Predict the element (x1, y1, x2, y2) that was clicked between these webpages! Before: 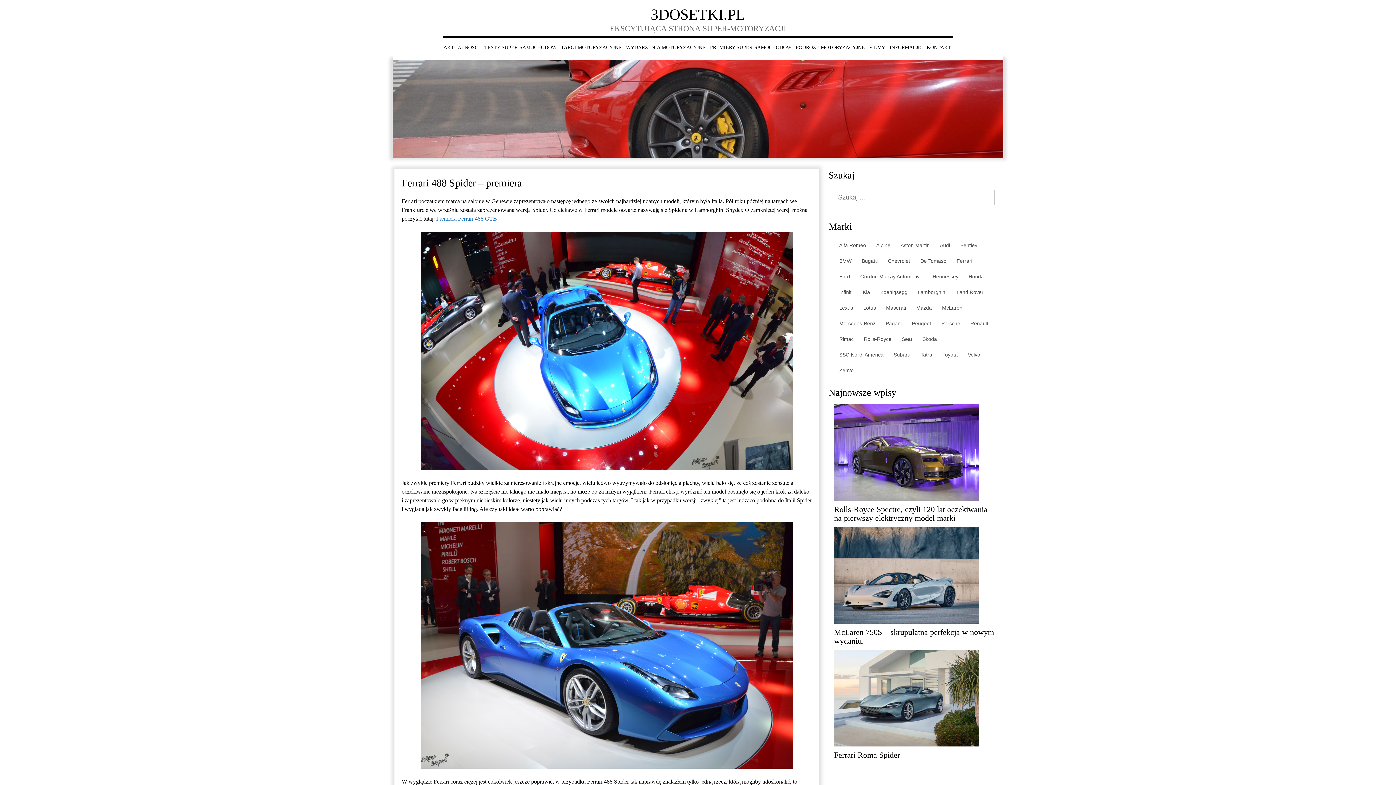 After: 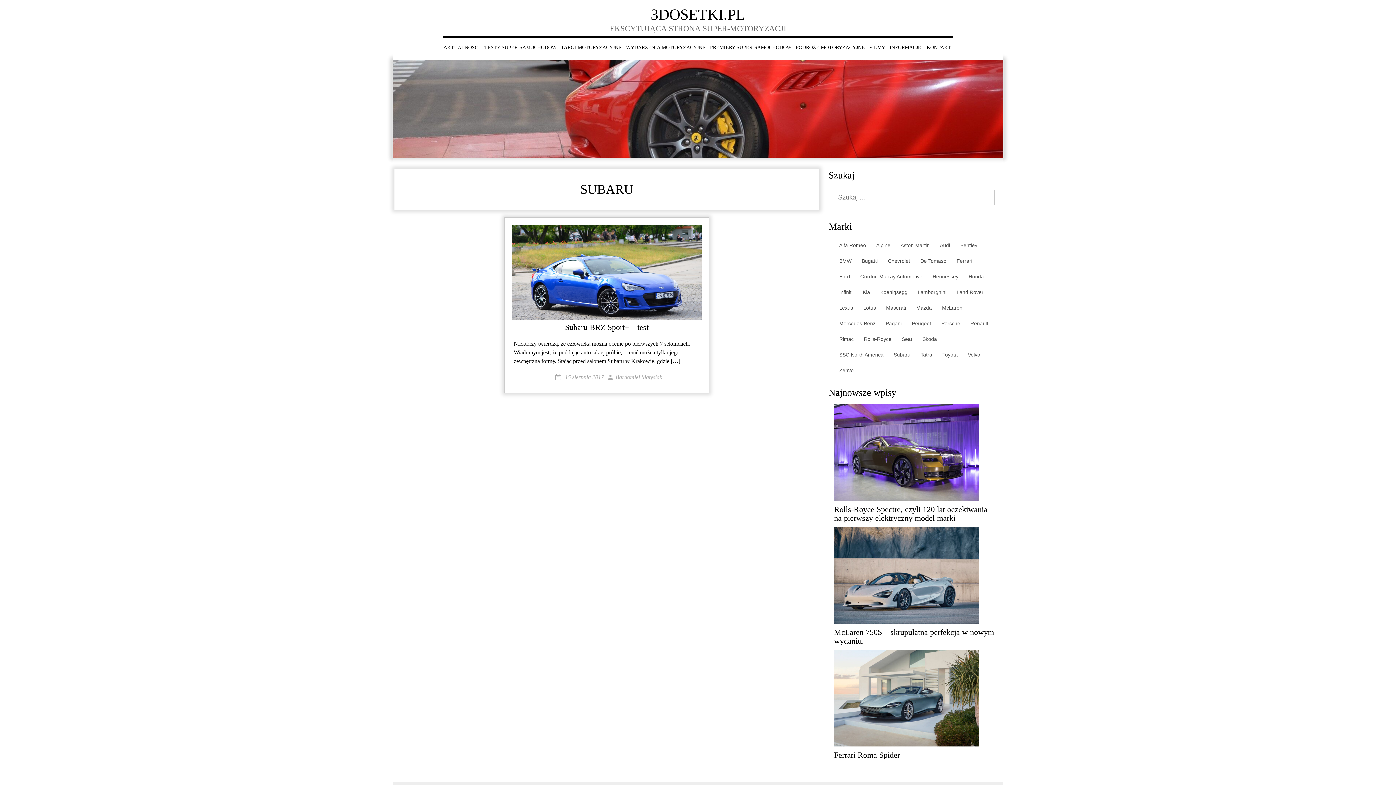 Action: label: Subaru bbox: (890, 349, 914, 361)